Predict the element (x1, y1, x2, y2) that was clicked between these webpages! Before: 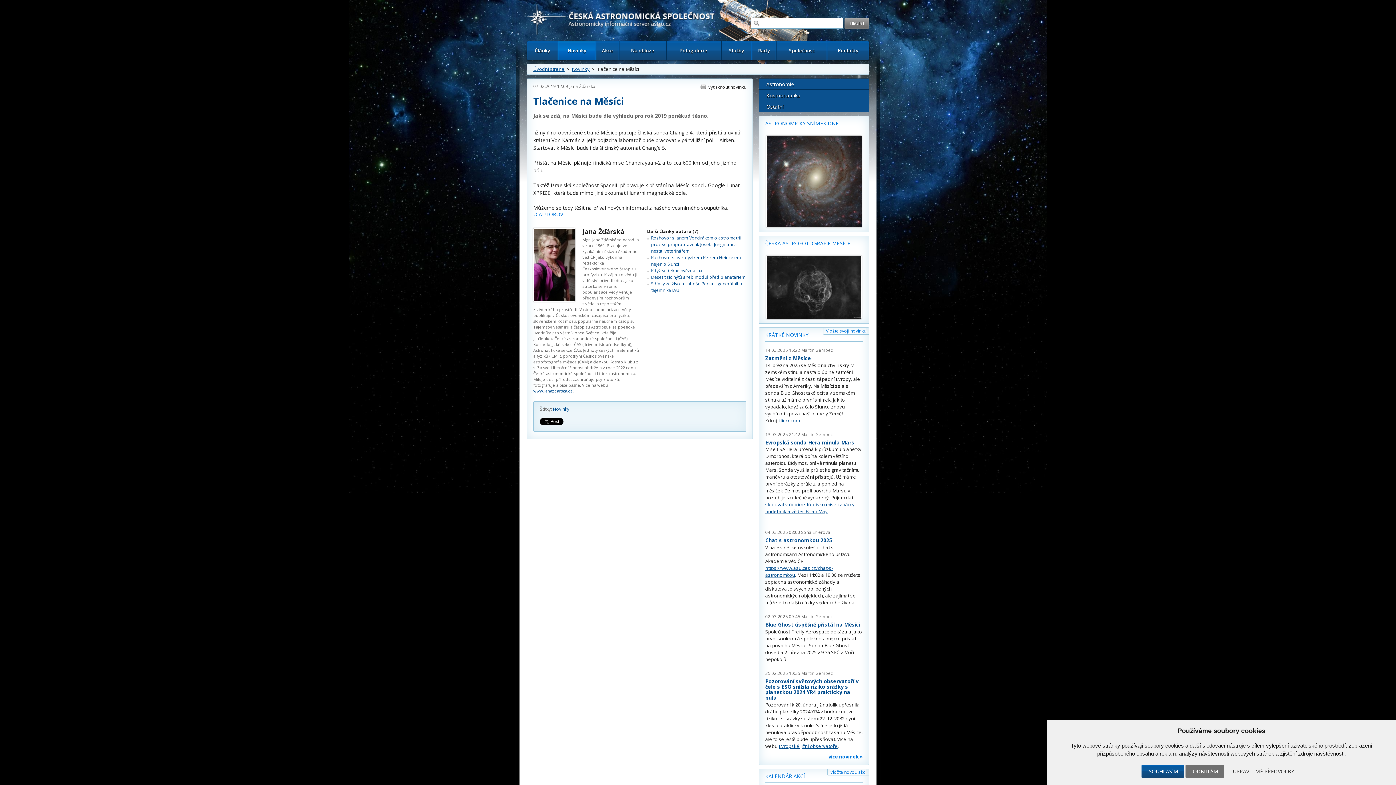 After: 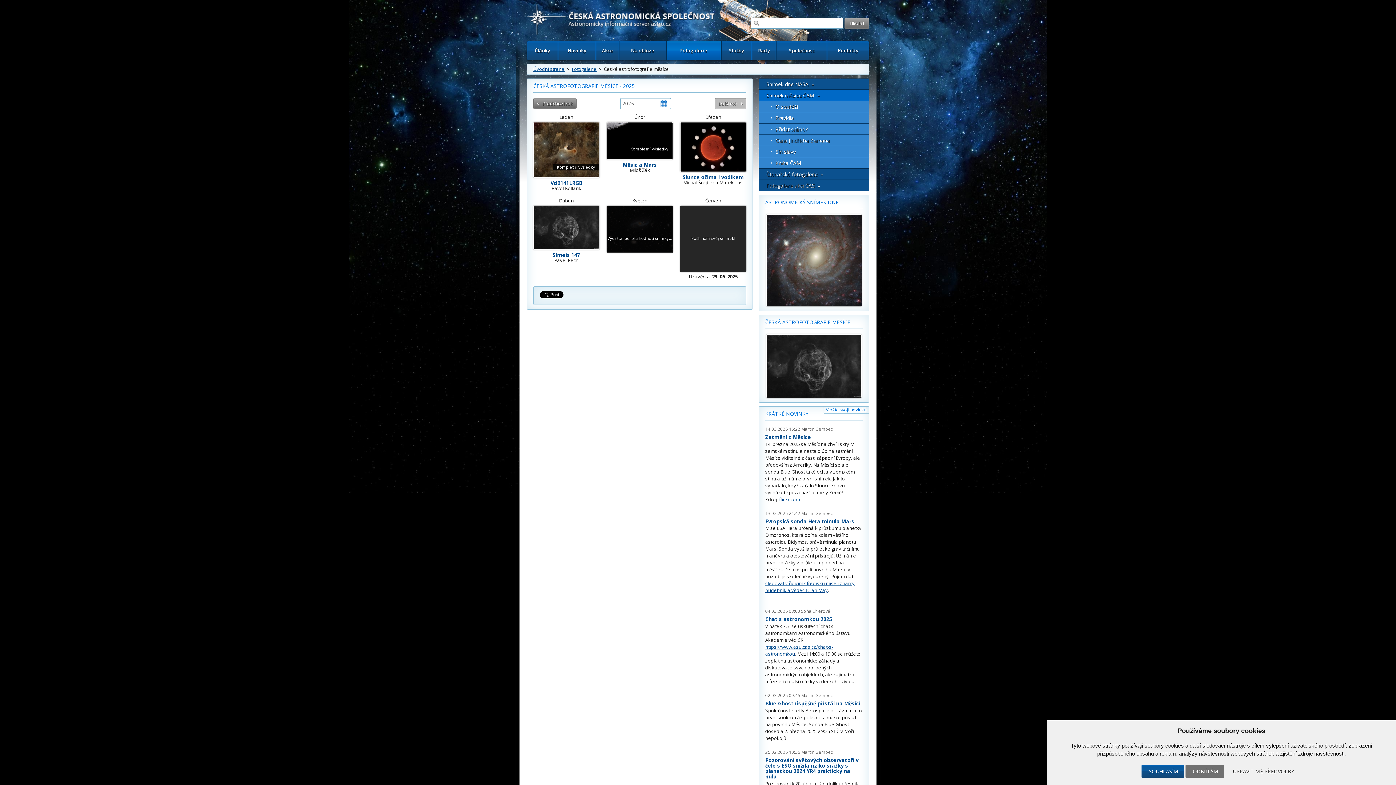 Action: label: ČESKÁ ASTROFOTOGRAFIE MĚSÍCE bbox: (765, 240, 850, 246)